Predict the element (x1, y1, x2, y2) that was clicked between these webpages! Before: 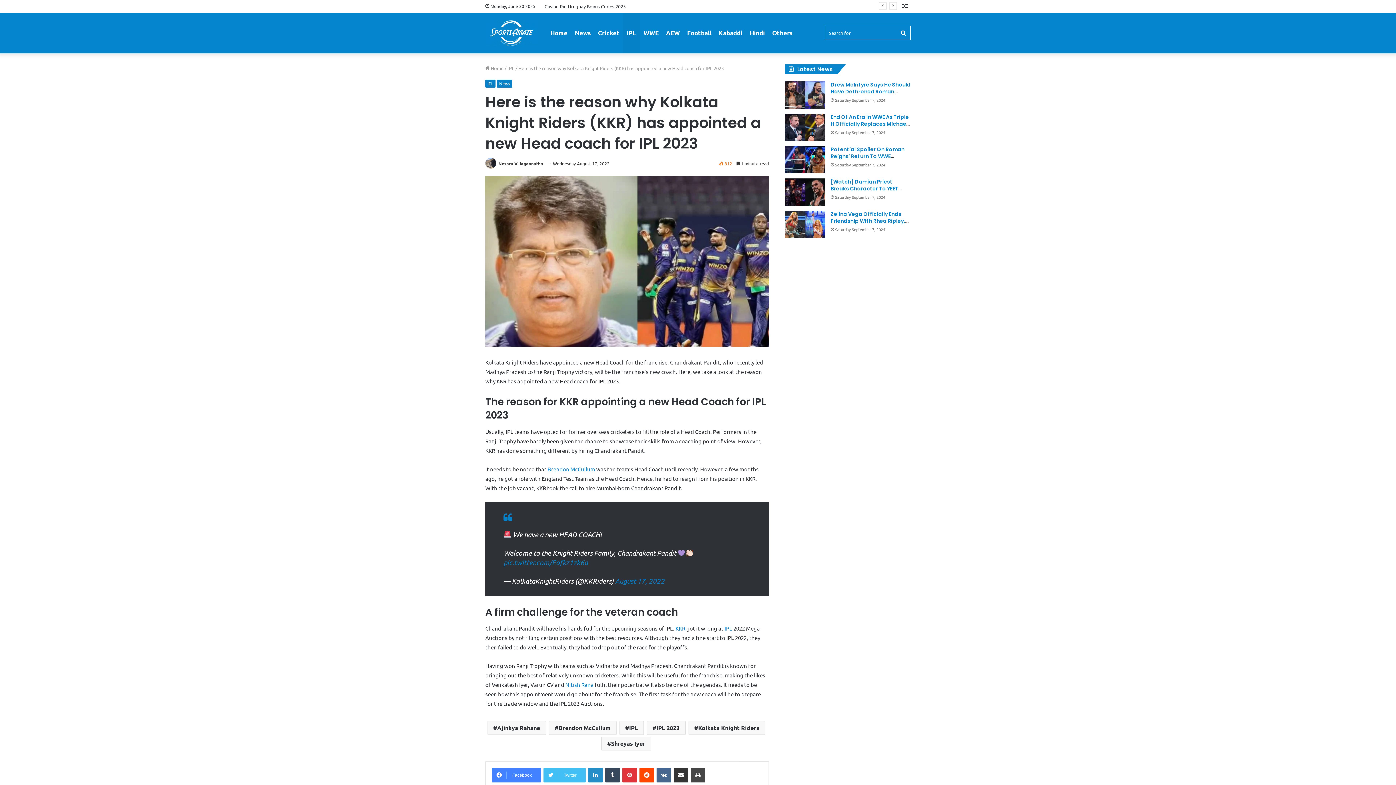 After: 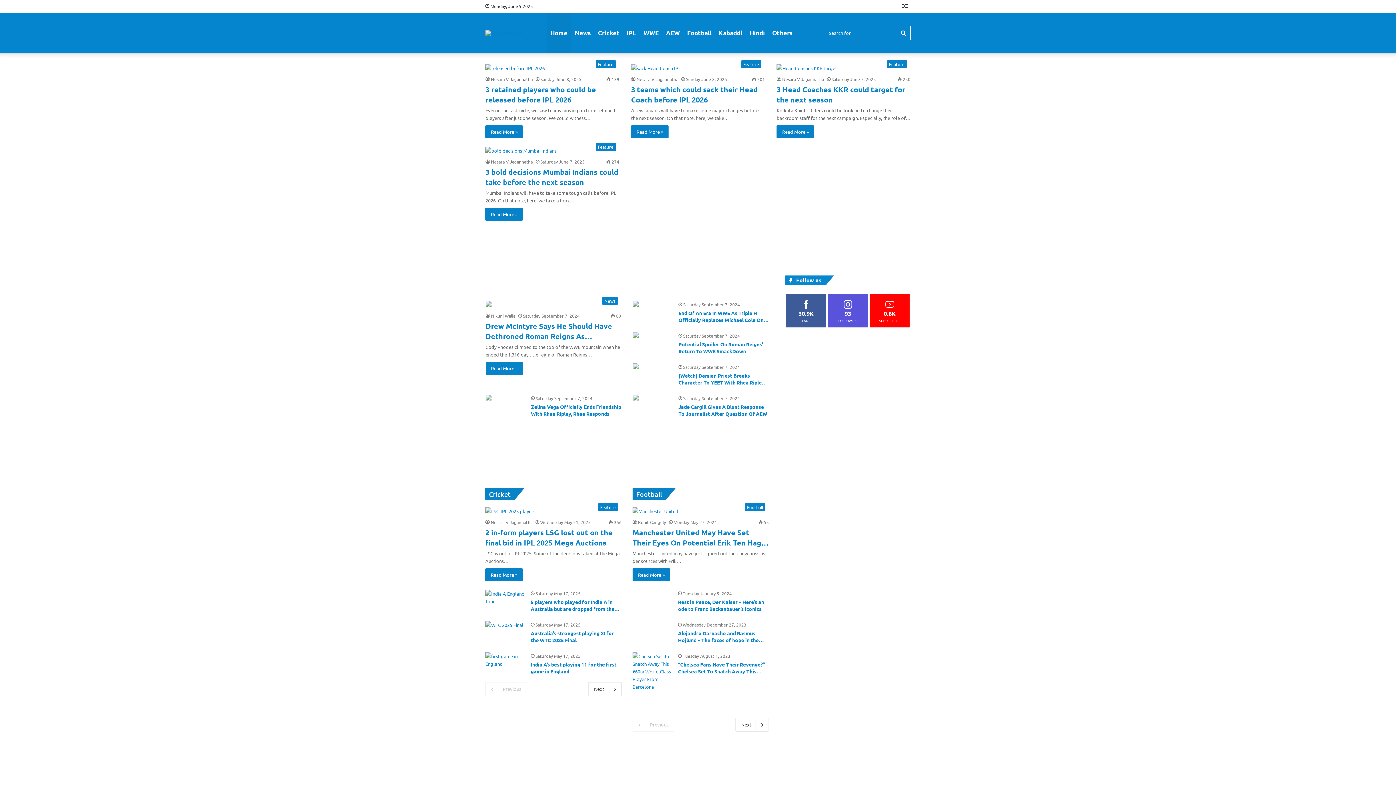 Action: label:  Home bbox: (485, 65, 503, 71)